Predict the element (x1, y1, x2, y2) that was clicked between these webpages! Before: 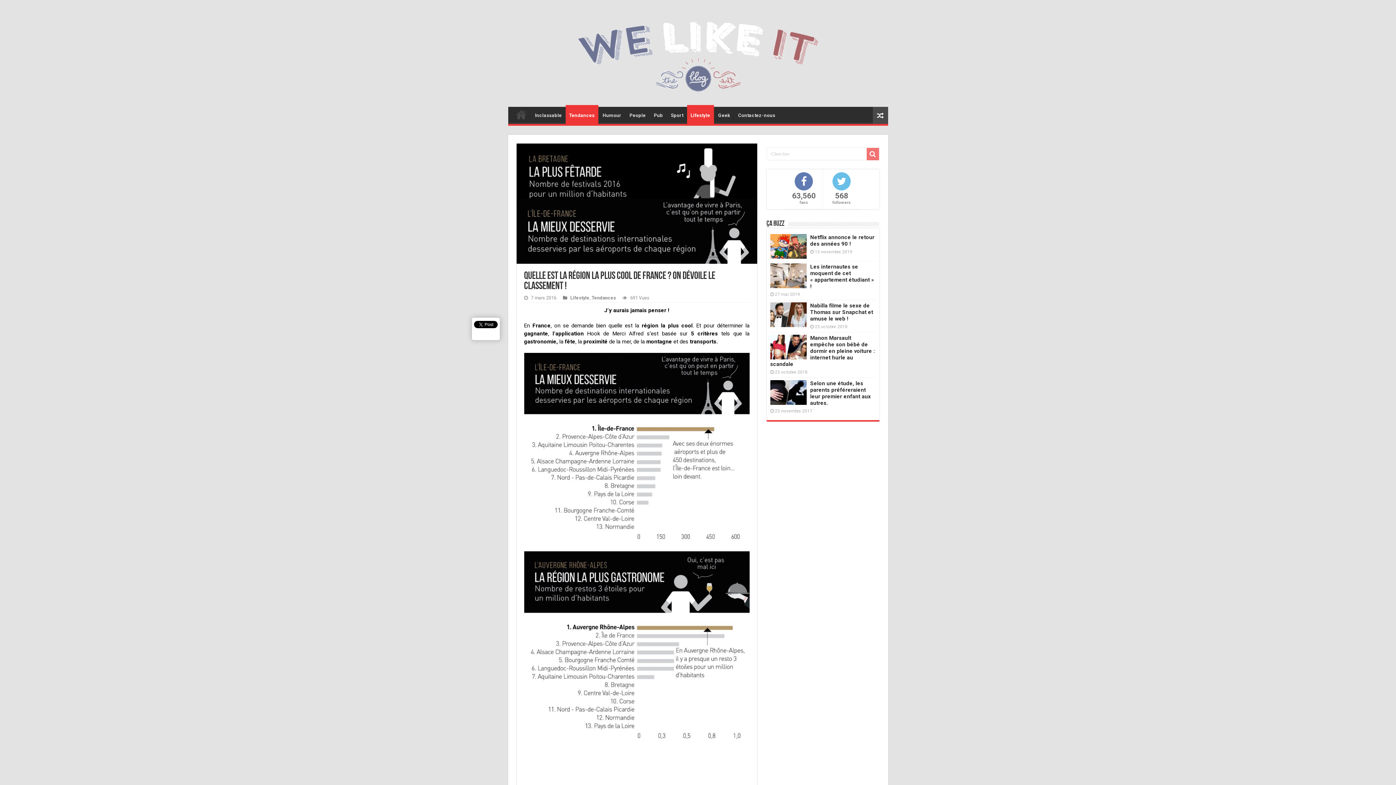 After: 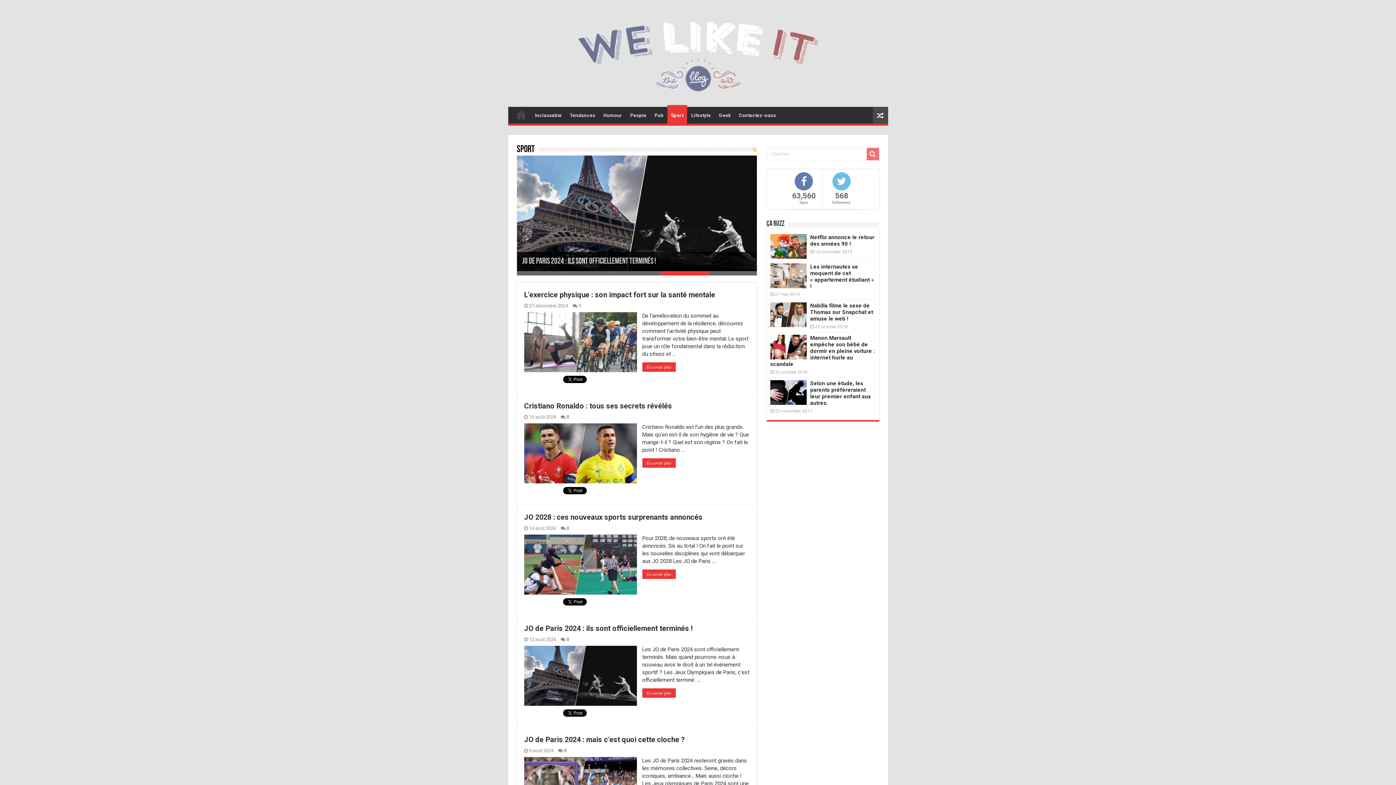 Action: label: Sport bbox: (667, 106, 687, 122)